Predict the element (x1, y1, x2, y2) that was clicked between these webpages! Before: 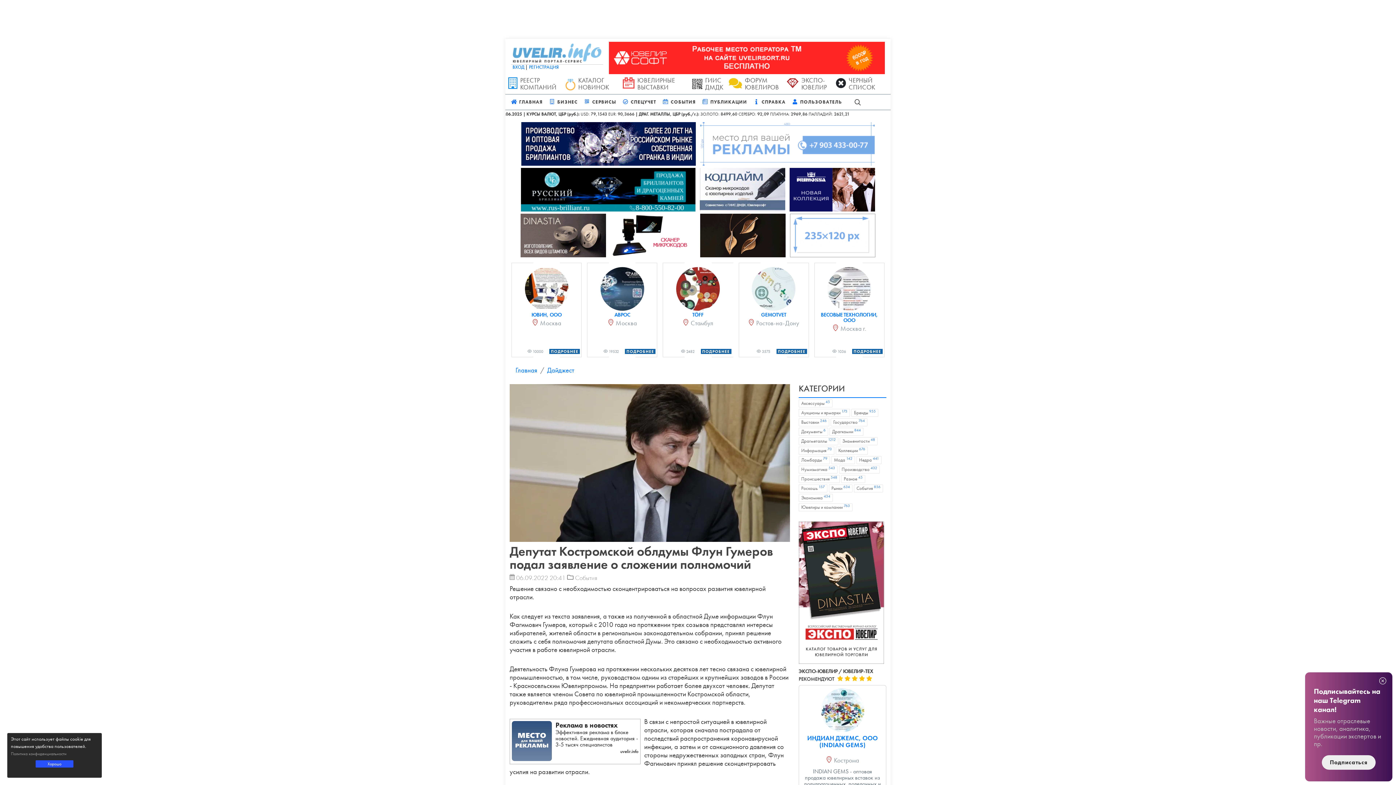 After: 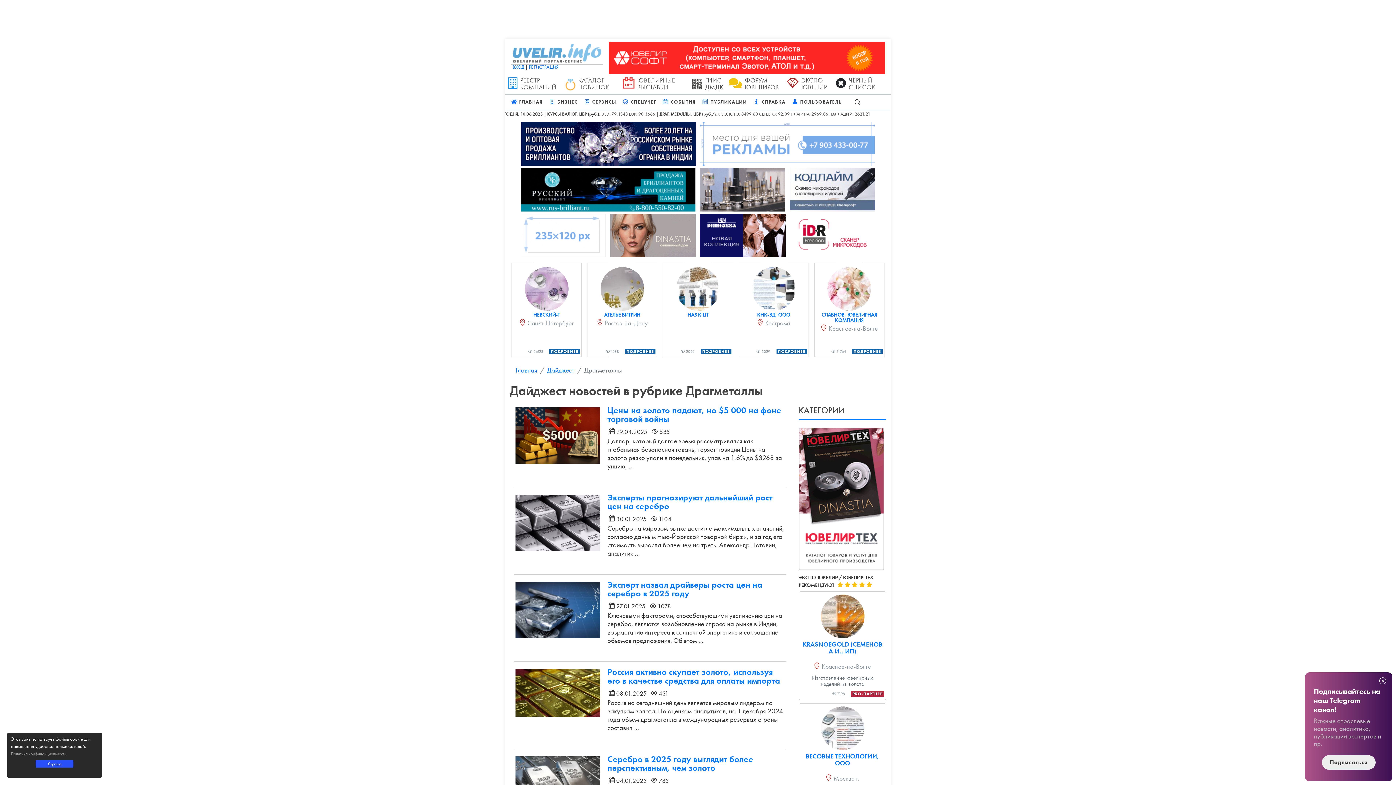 Action: label: Драгметаллы 1212 bbox: (798, 437, 838, 445)